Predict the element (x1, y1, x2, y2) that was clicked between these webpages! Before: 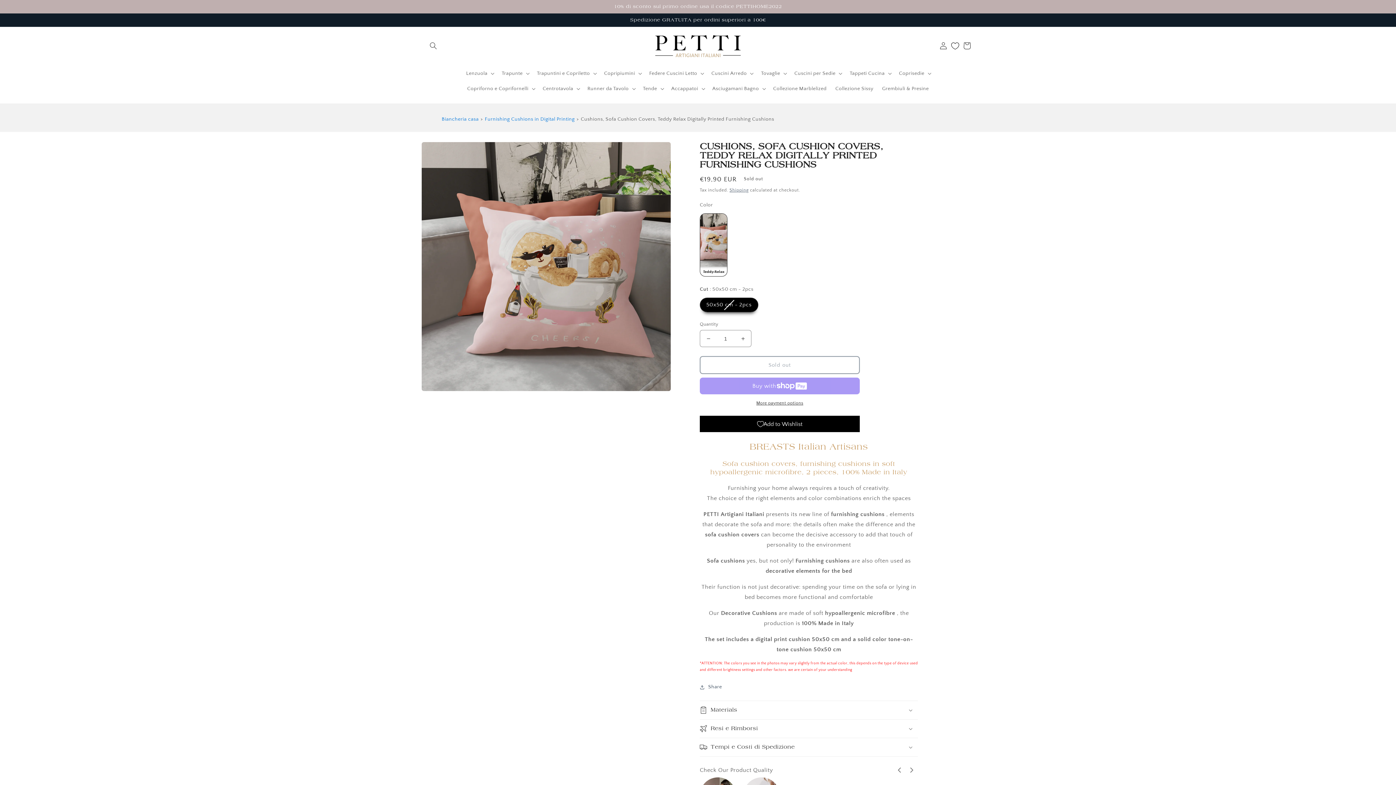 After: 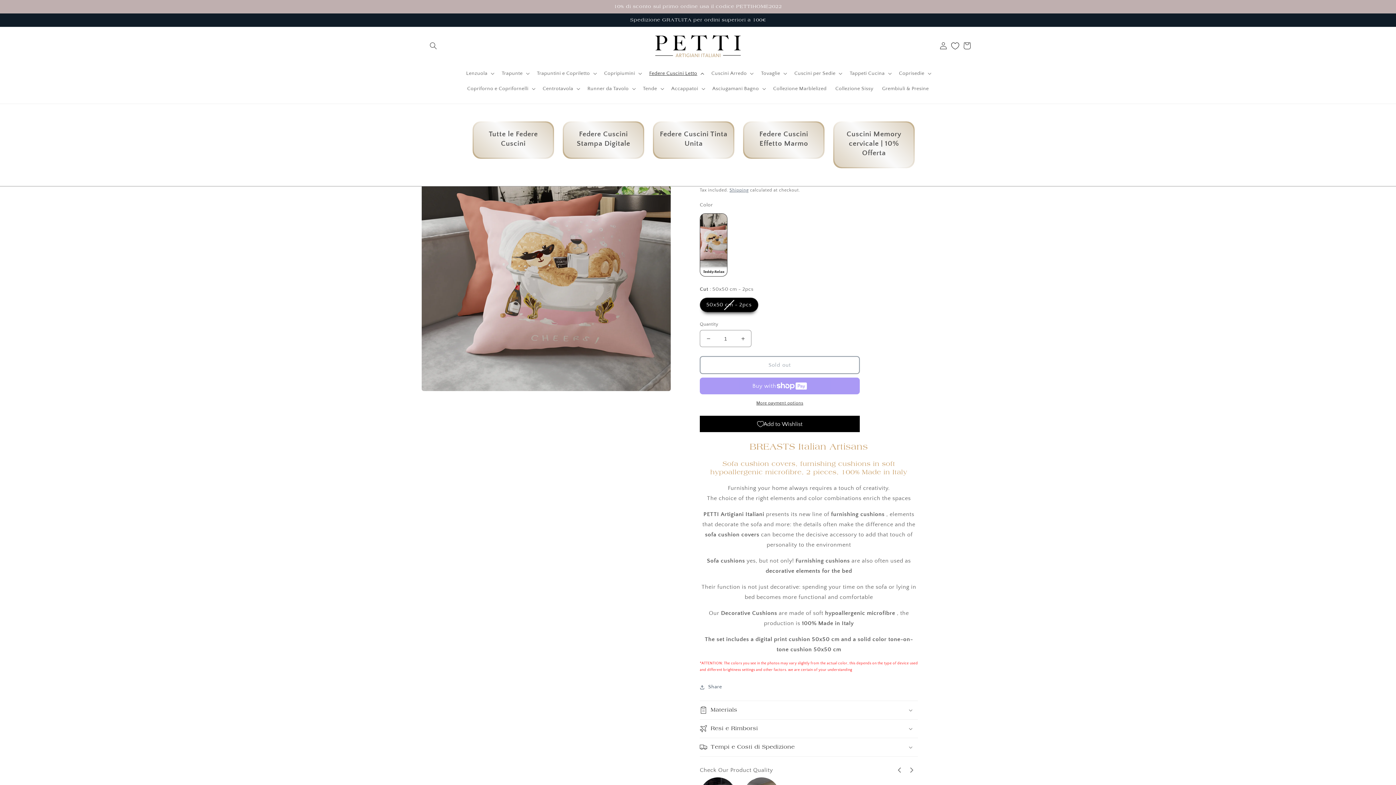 Action: bbox: (645, 65, 707, 81) label: Federe Cuscini Letto